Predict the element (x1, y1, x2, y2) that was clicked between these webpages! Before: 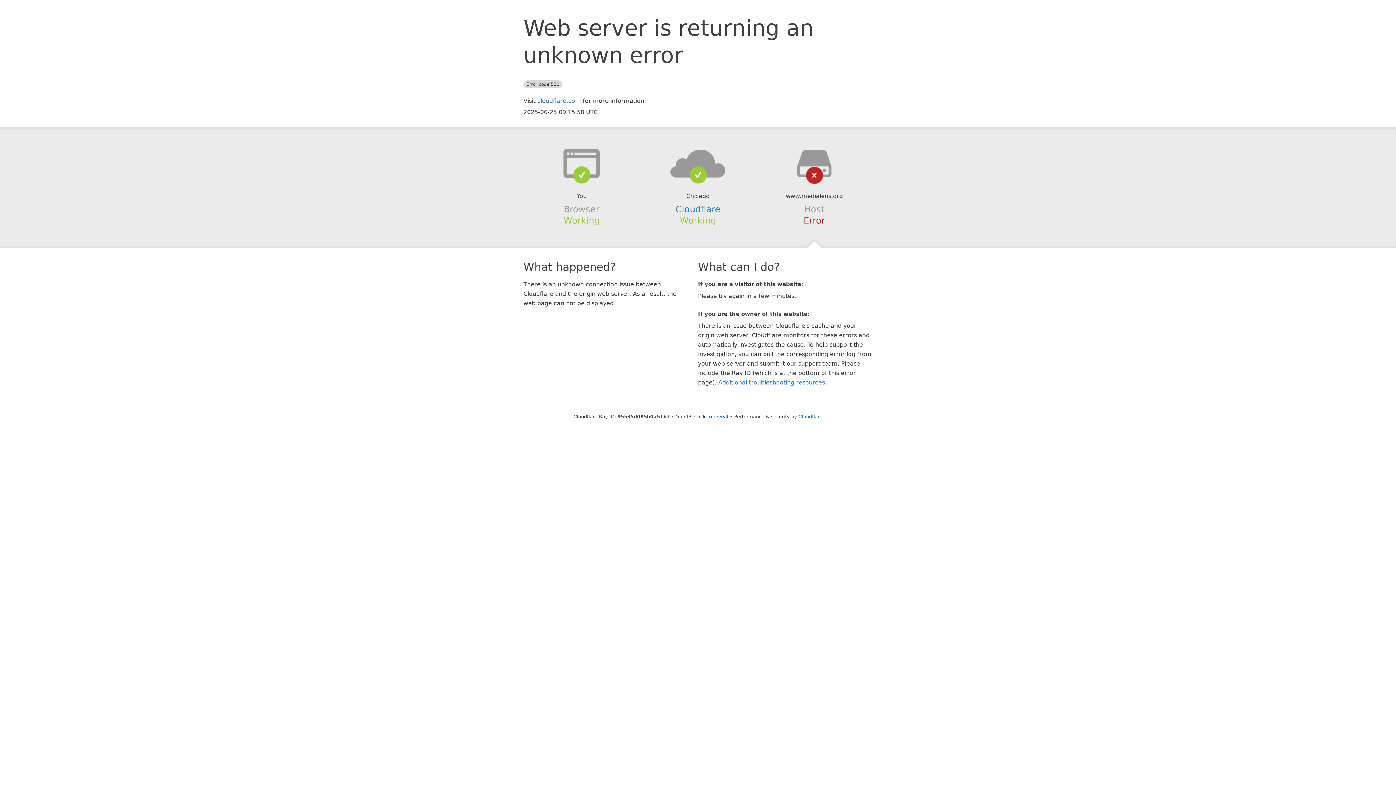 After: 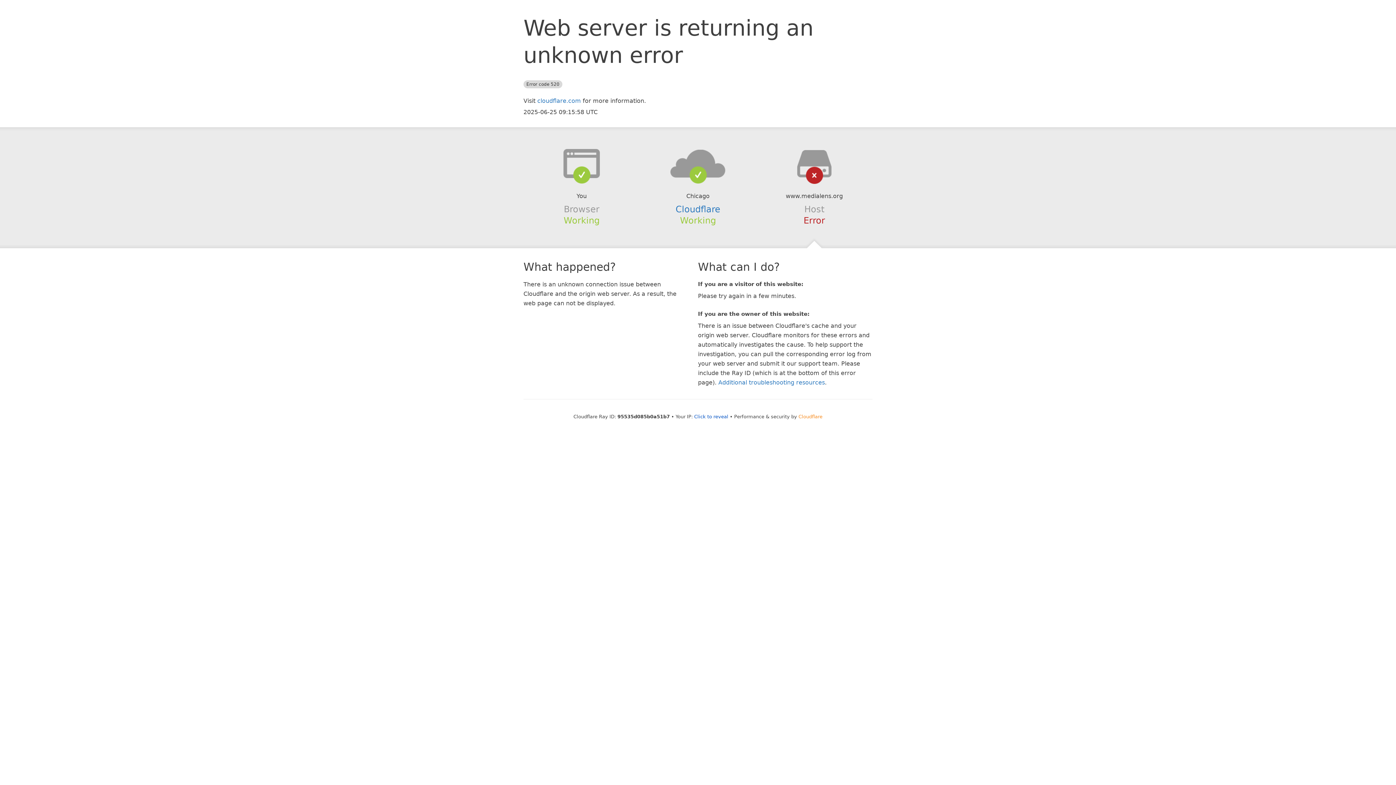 Action: bbox: (798, 414, 822, 419) label: Cloudflare